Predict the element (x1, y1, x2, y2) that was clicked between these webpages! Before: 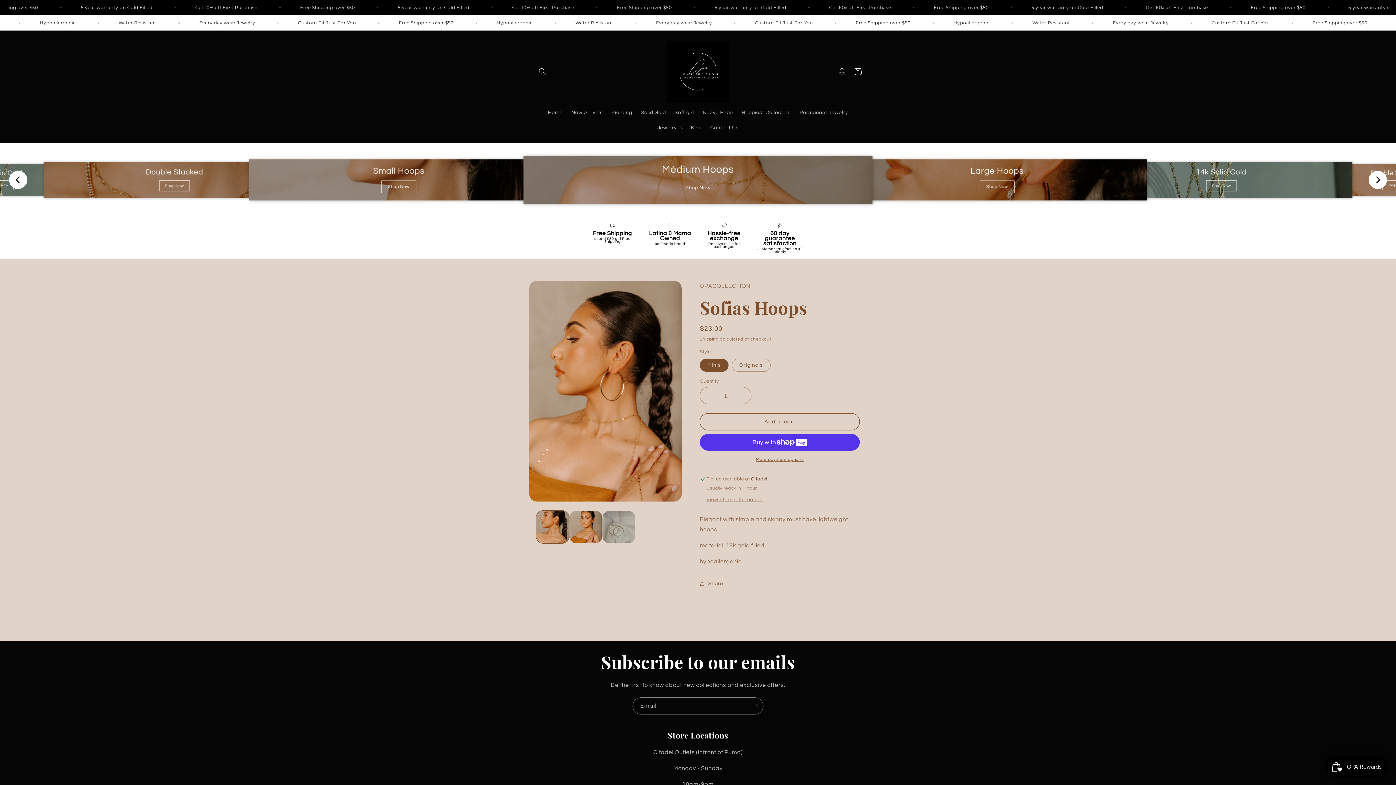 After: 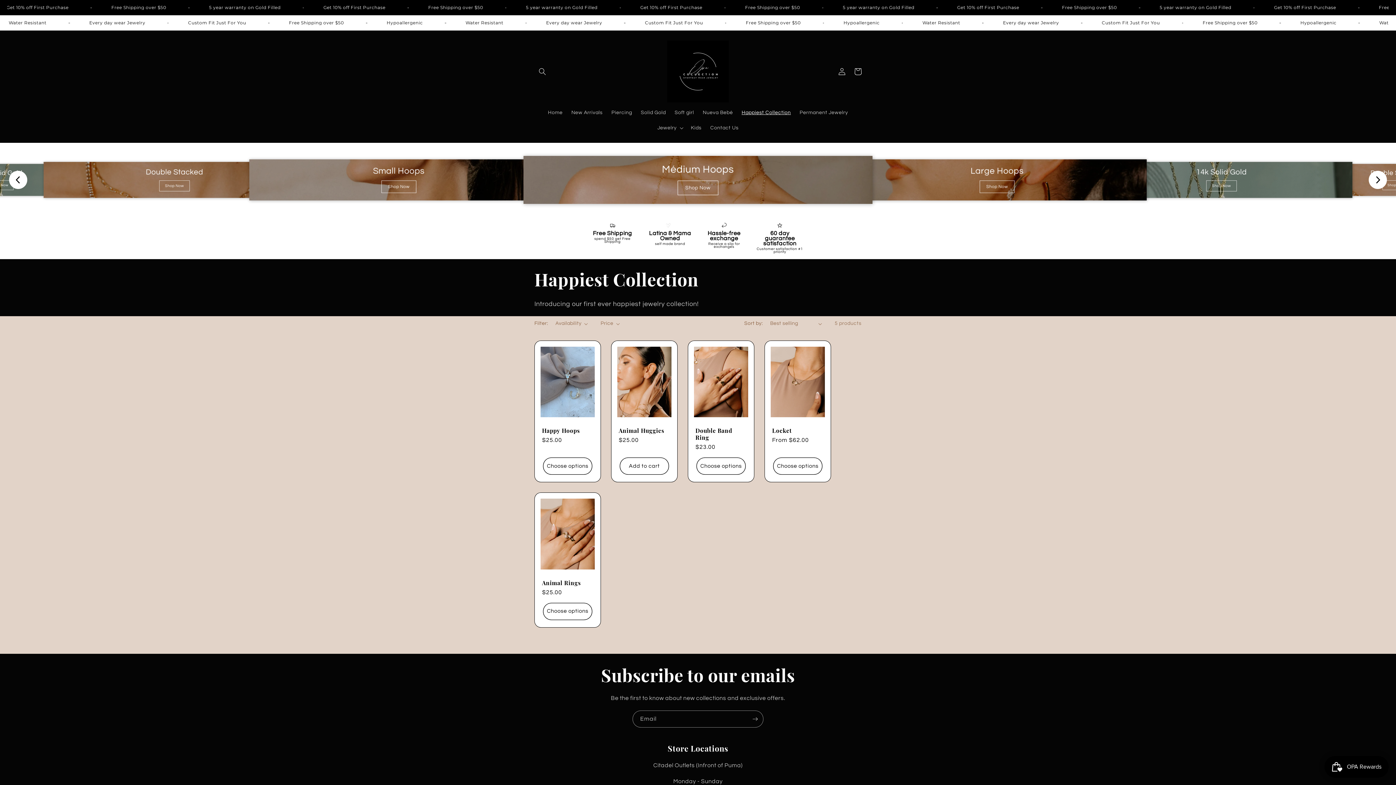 Action: bbox: (737, 105, 795, 120) label: Happiest Collection